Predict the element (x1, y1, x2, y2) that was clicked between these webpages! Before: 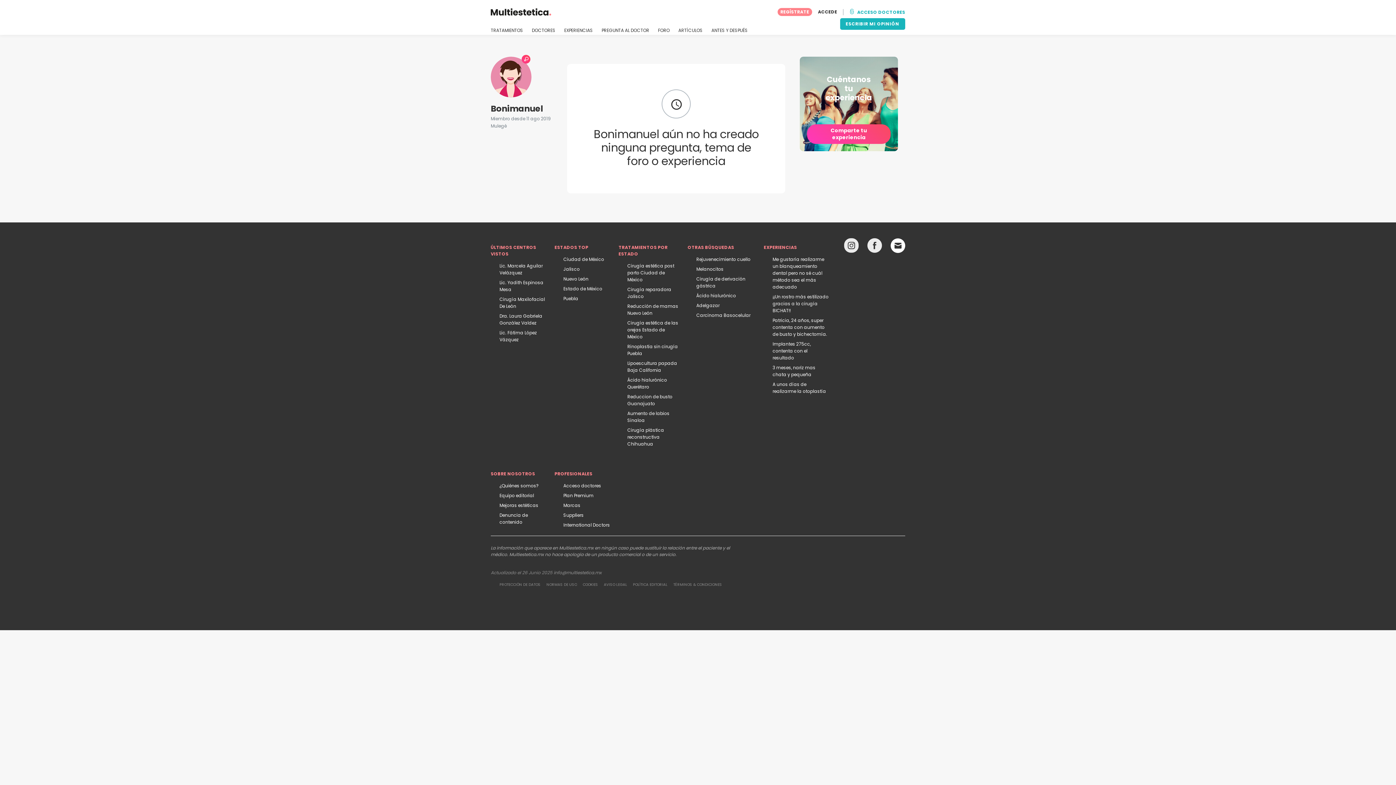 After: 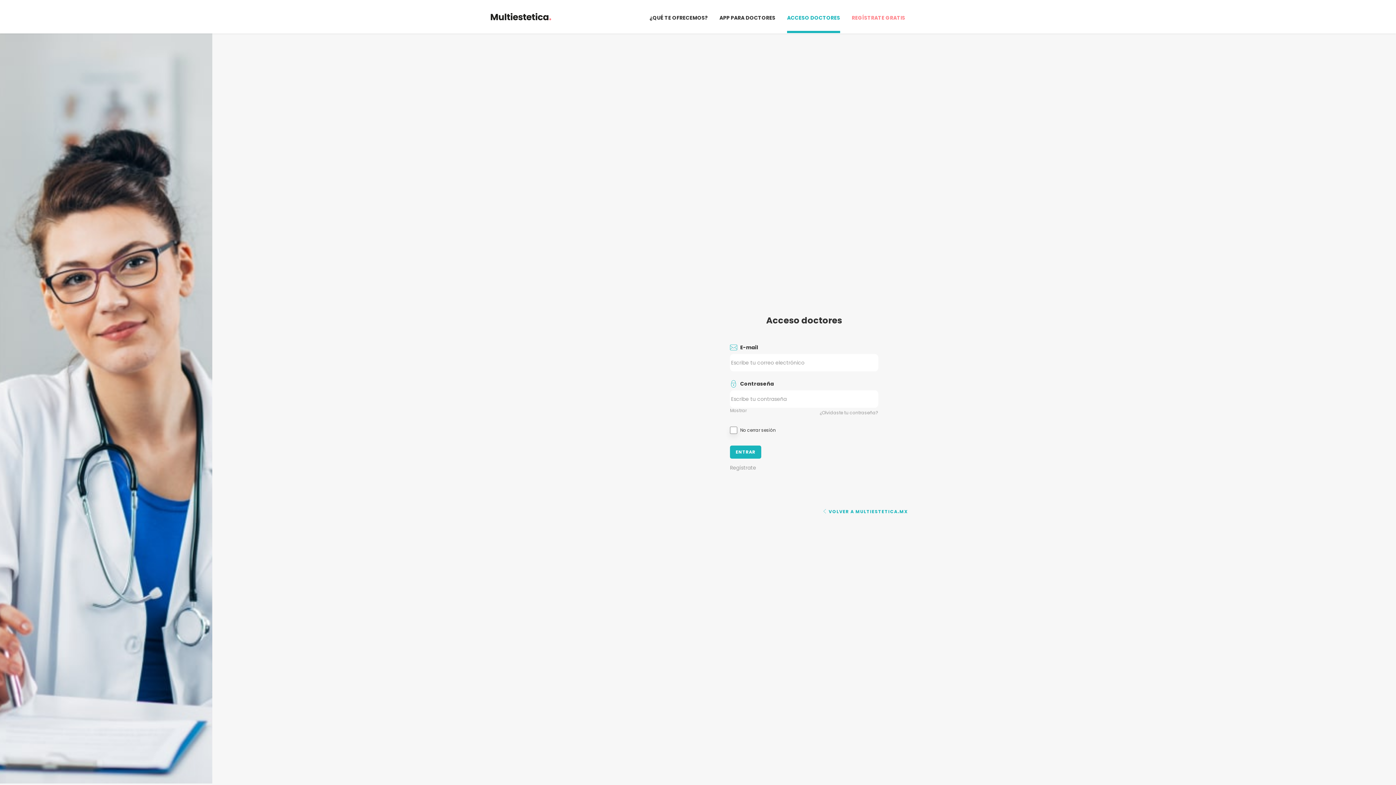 Action: bbox: (857, 8, 905, 15) label: ACCESO DOCTORES